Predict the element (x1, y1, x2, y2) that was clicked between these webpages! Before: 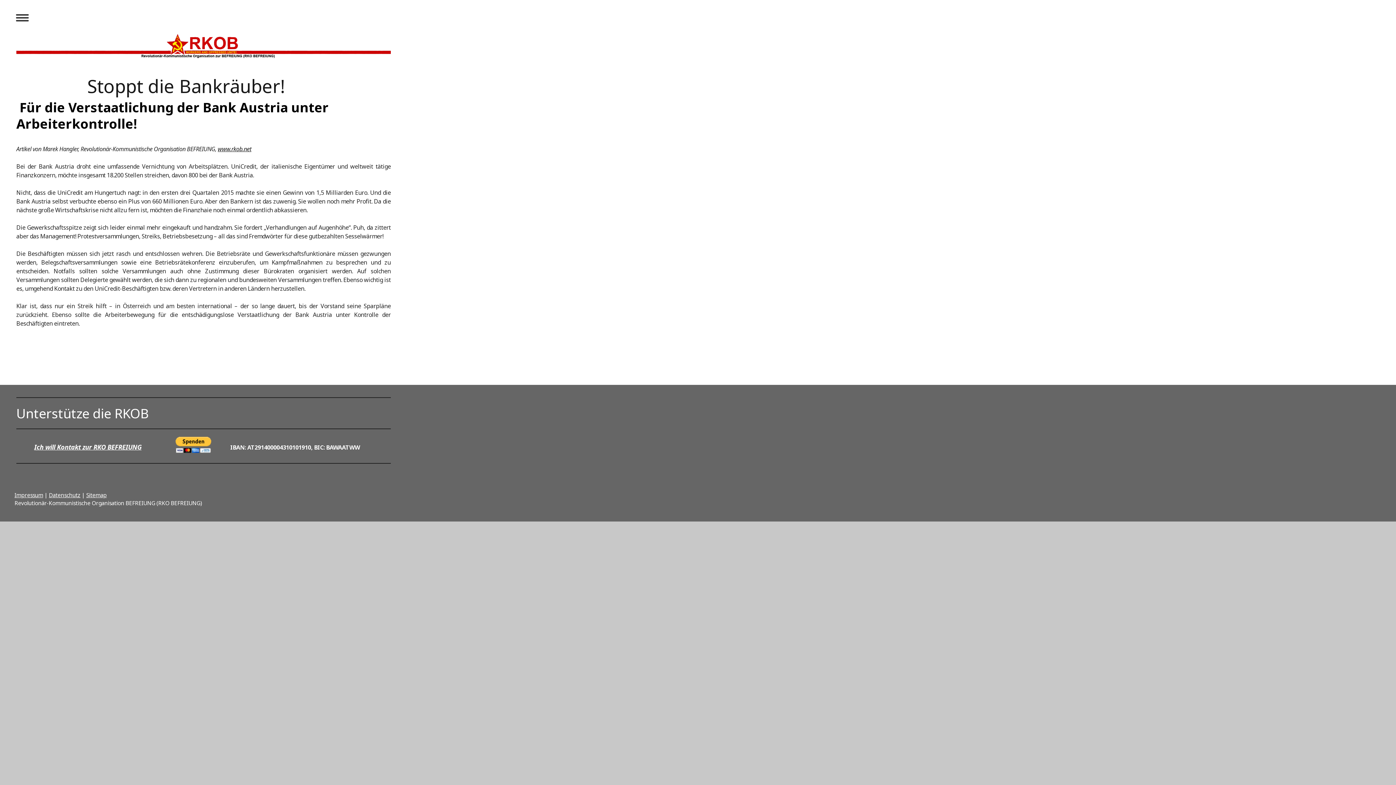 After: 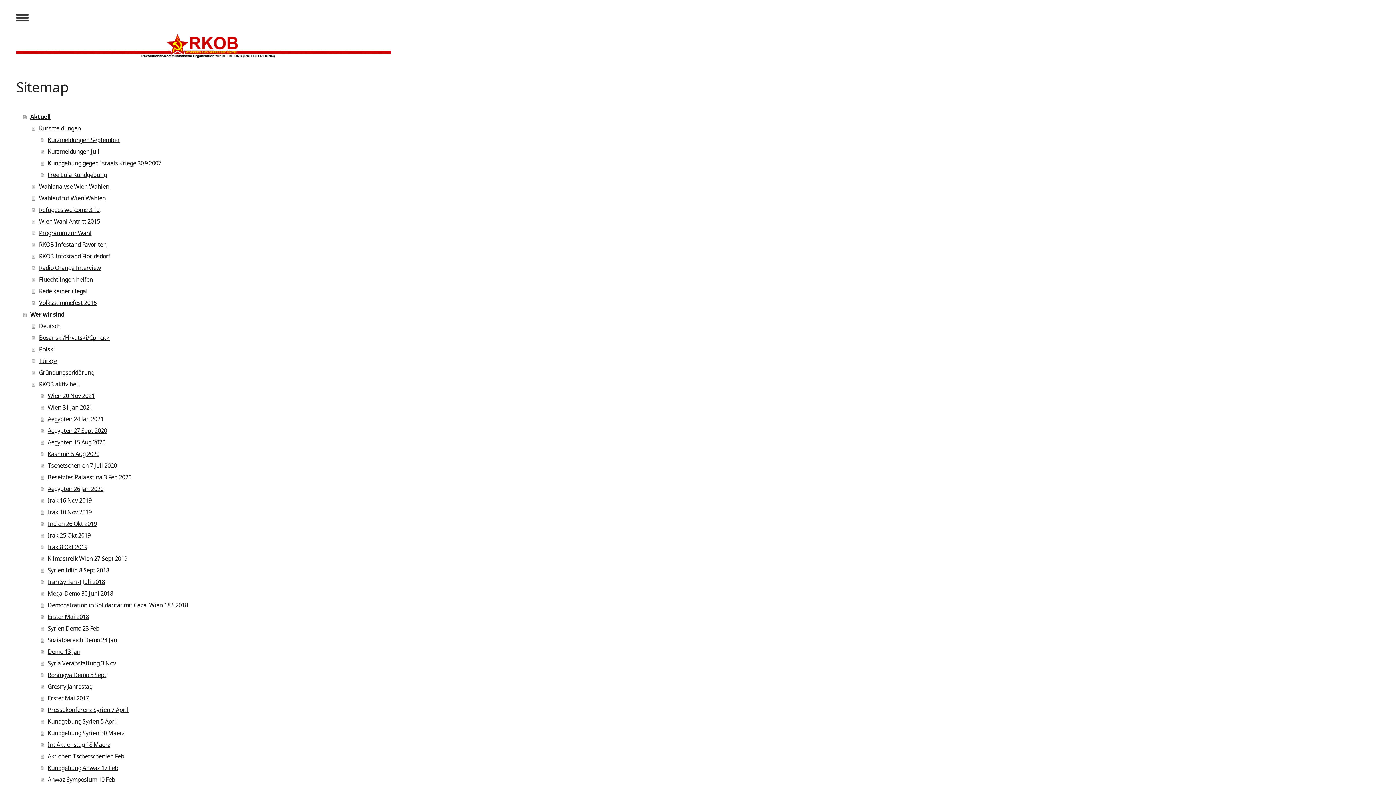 Action: bbox: (86, 491, 106, 498) label: Sitemap